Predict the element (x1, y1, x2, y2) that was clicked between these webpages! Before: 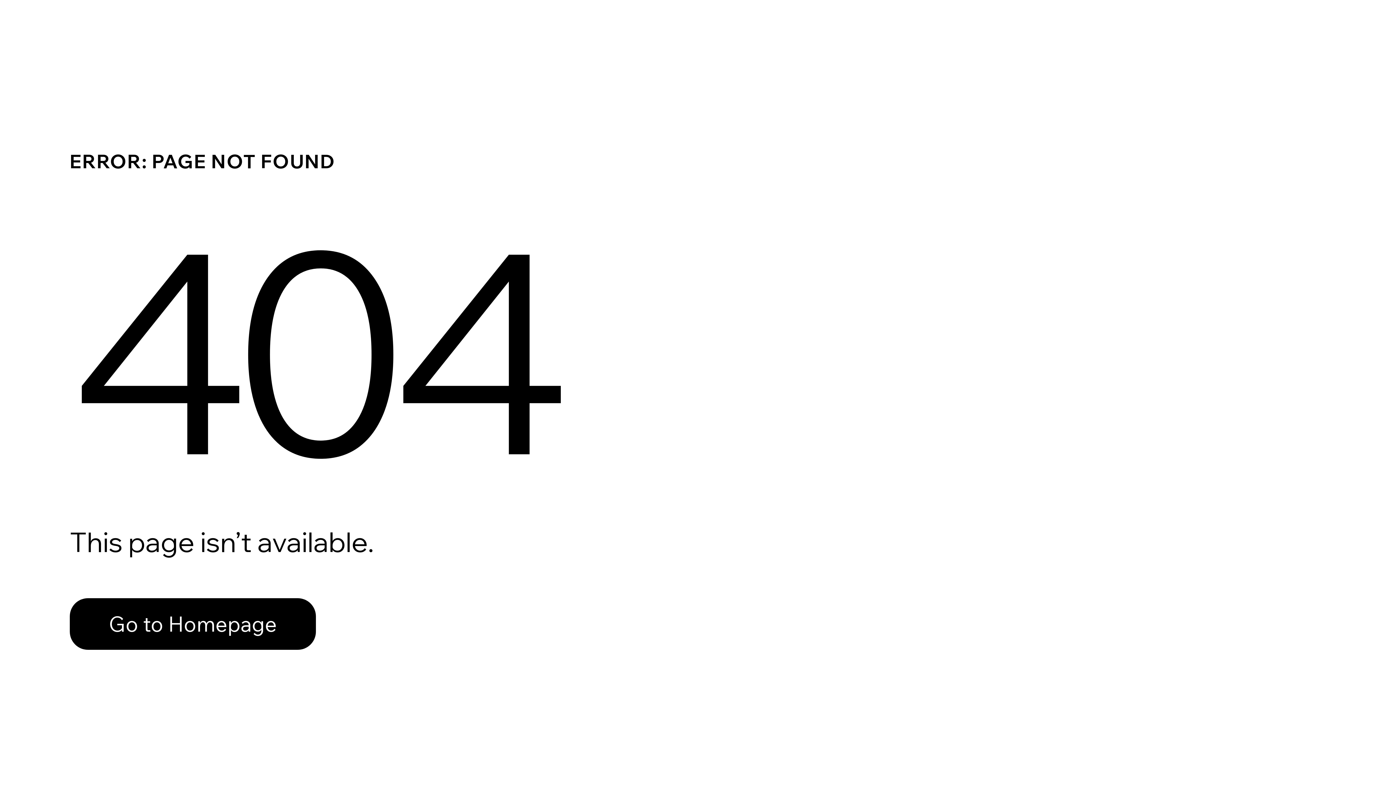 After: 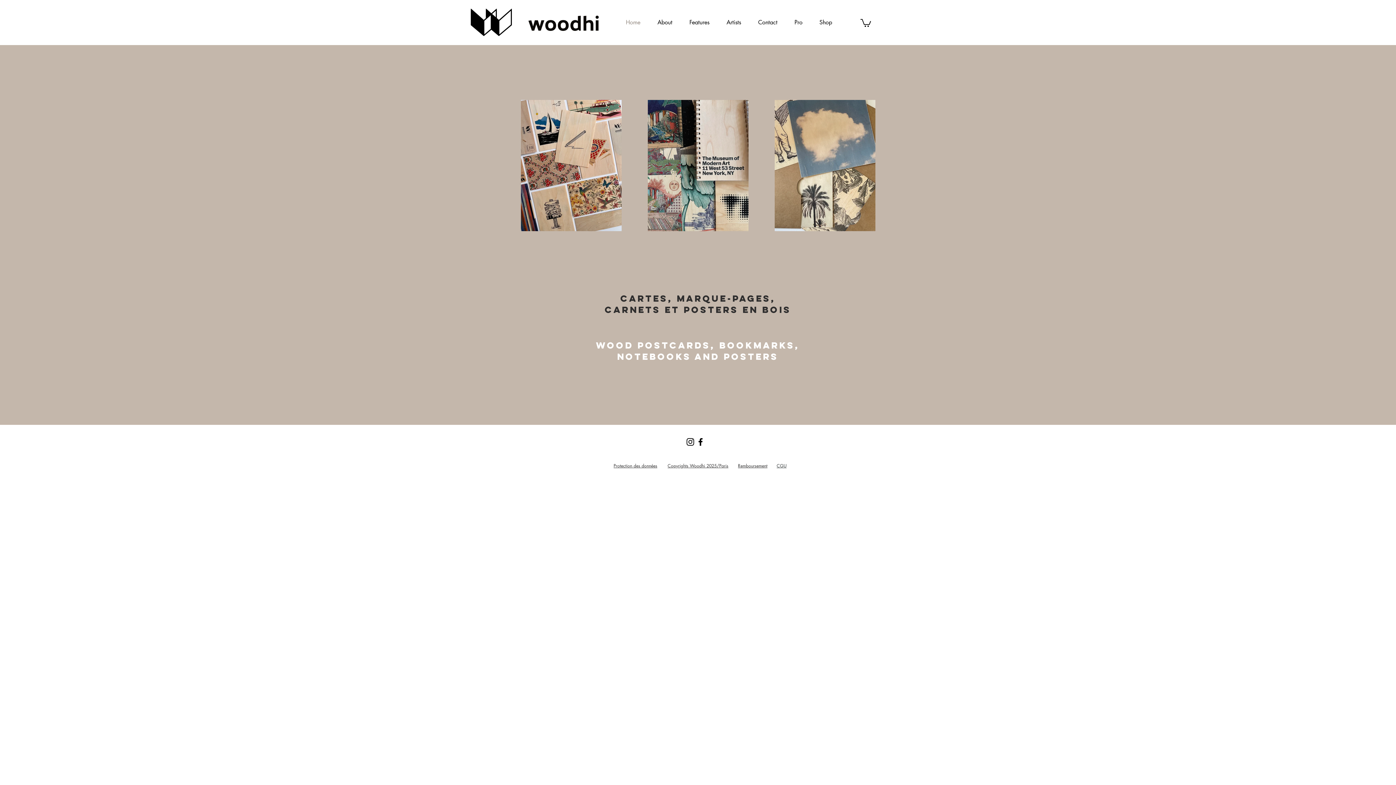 Action: label: Go to Homepage bbox: (69, 582, 768, 659)